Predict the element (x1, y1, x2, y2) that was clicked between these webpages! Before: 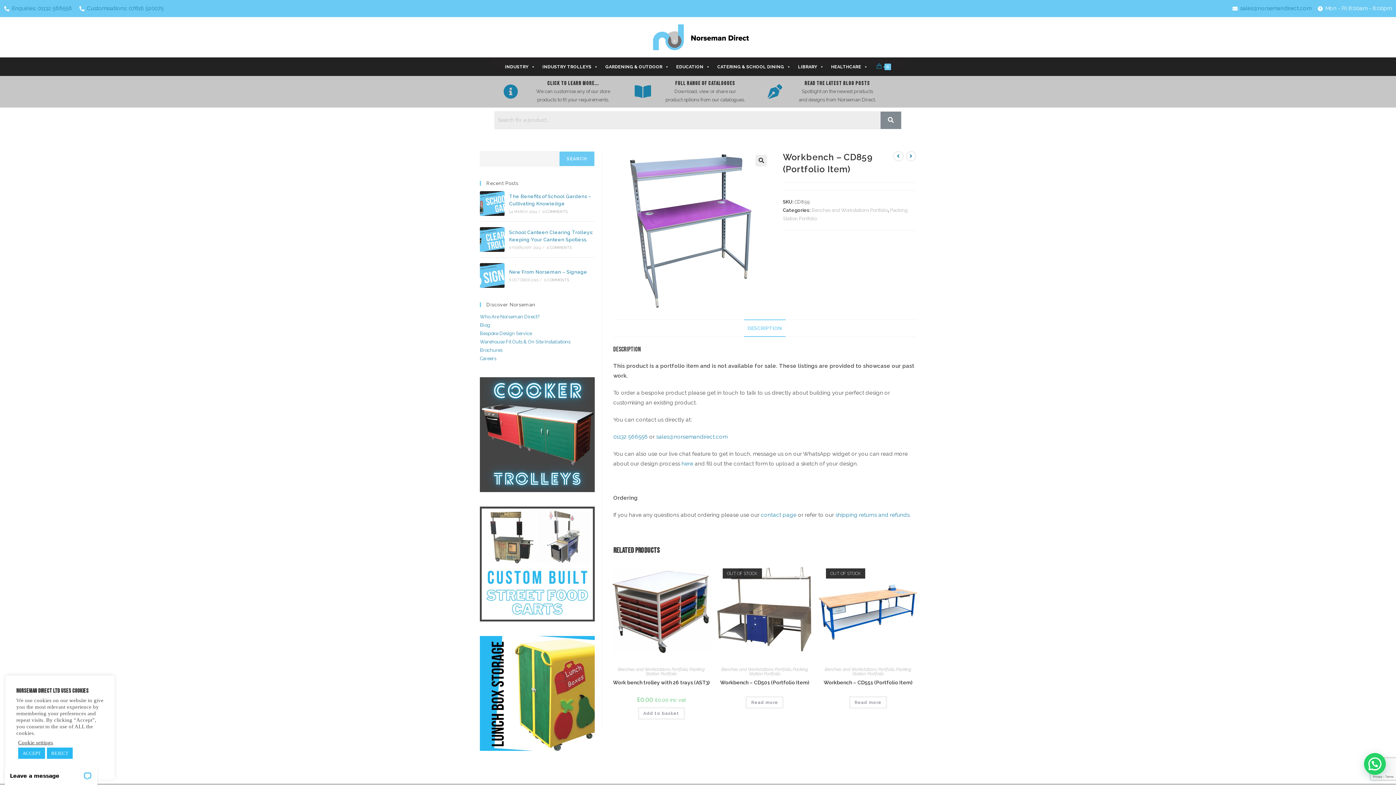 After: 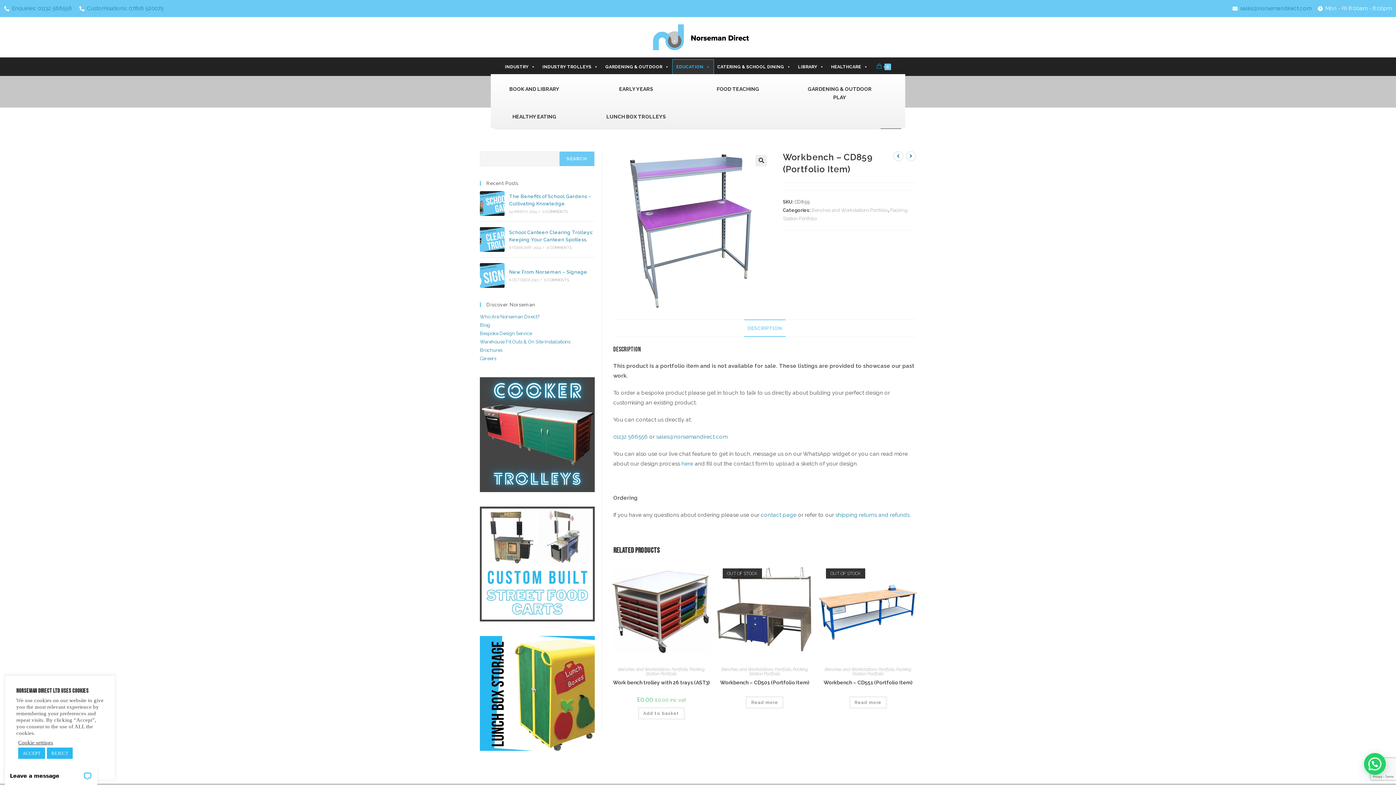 Action: label: EDUCATION bbox: (672, 59, 713, 74)